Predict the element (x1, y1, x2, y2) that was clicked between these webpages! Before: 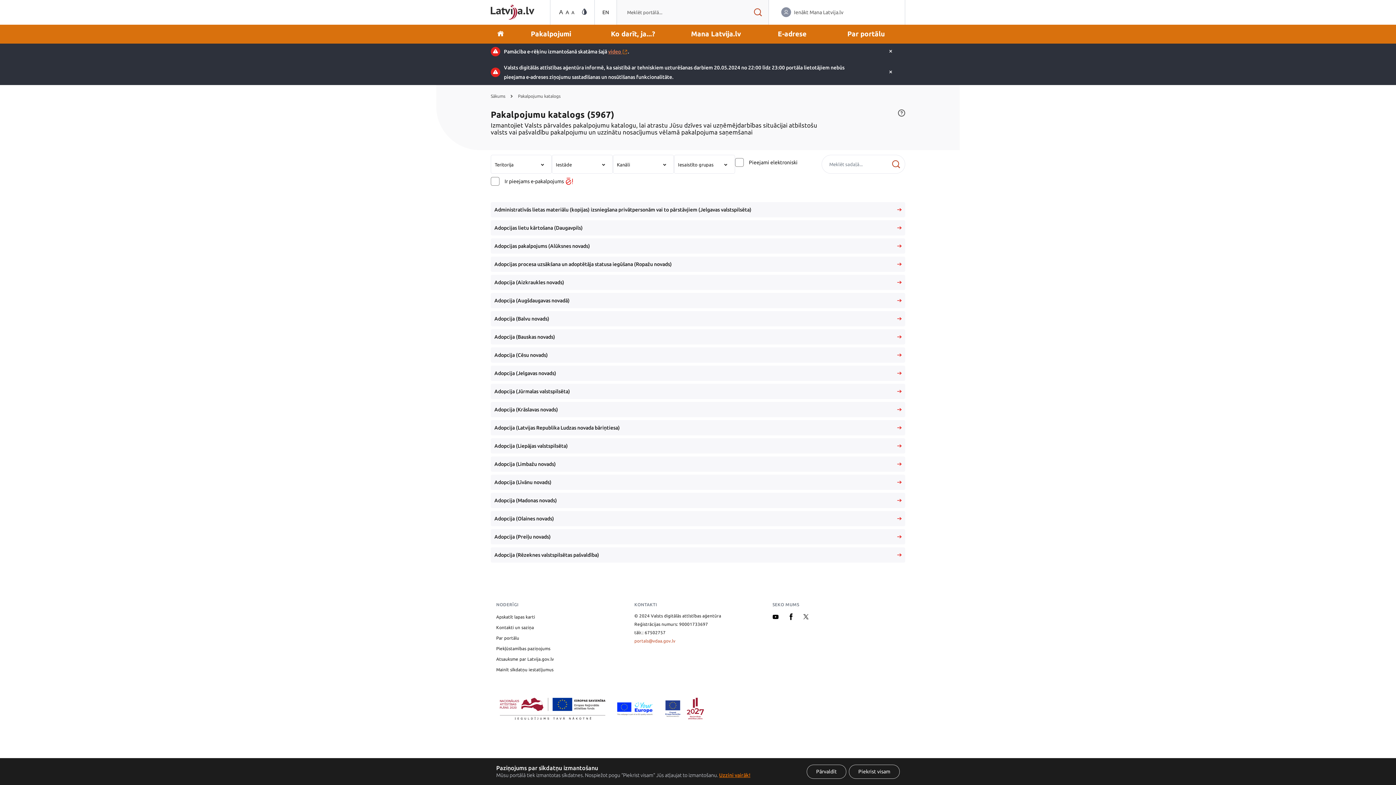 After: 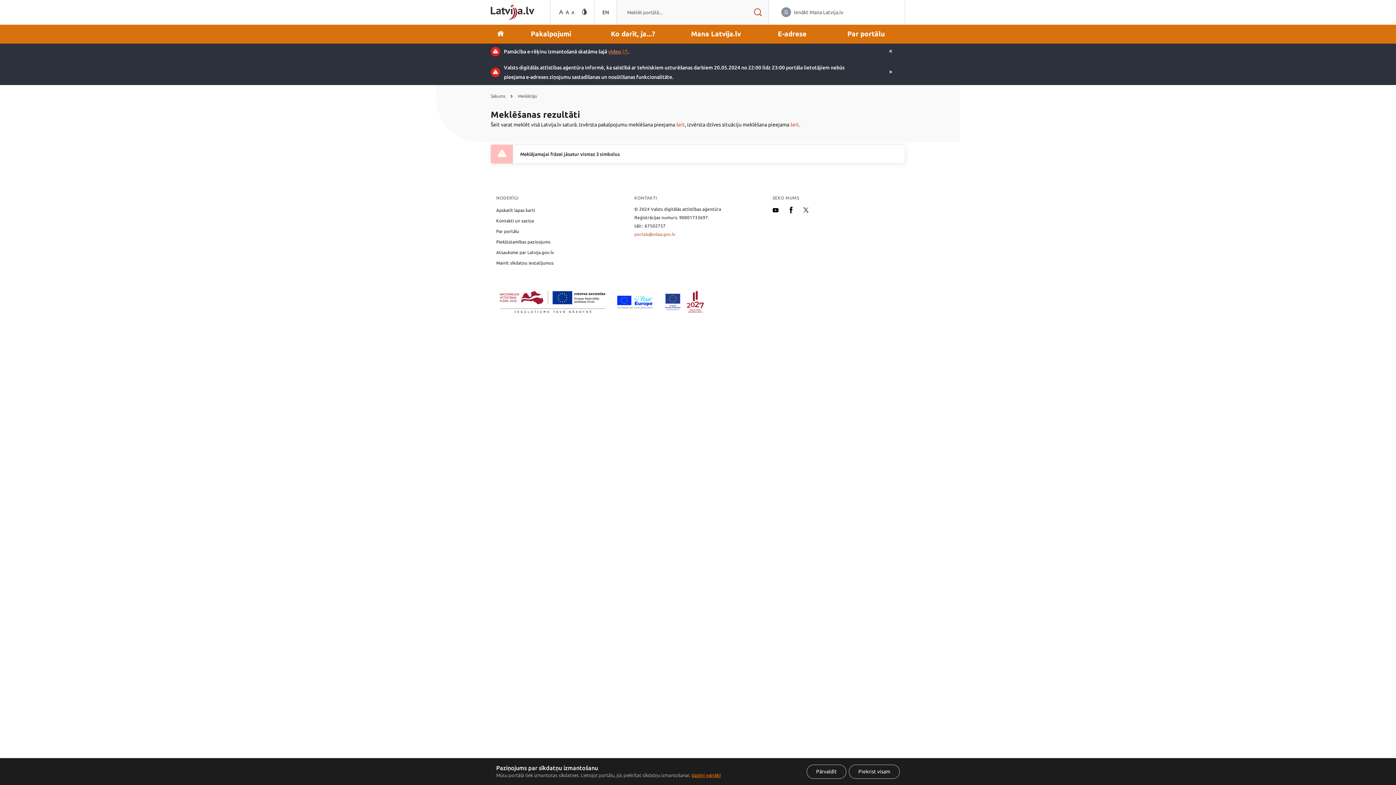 Action: bbox: (747, 0, 768, 24) label: Meklēt rezultātus